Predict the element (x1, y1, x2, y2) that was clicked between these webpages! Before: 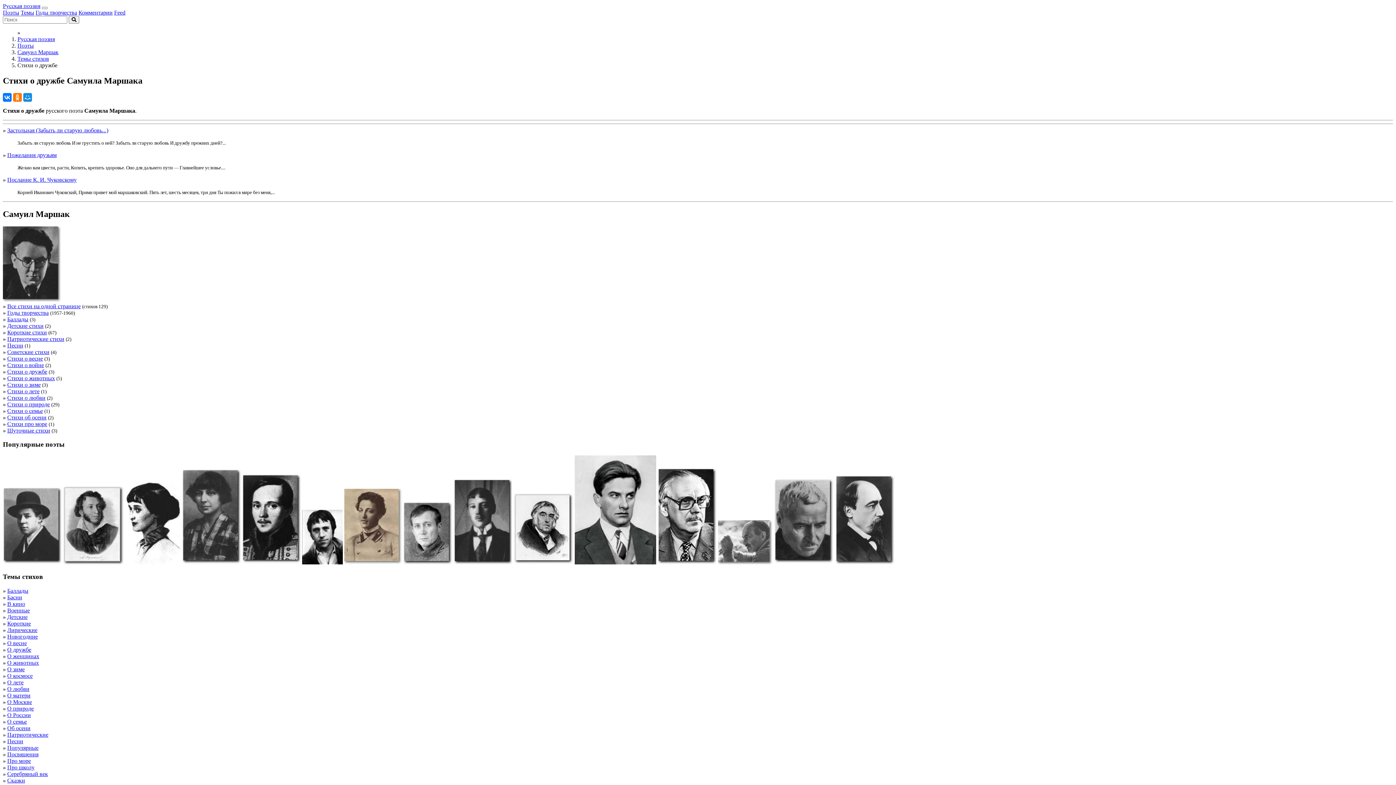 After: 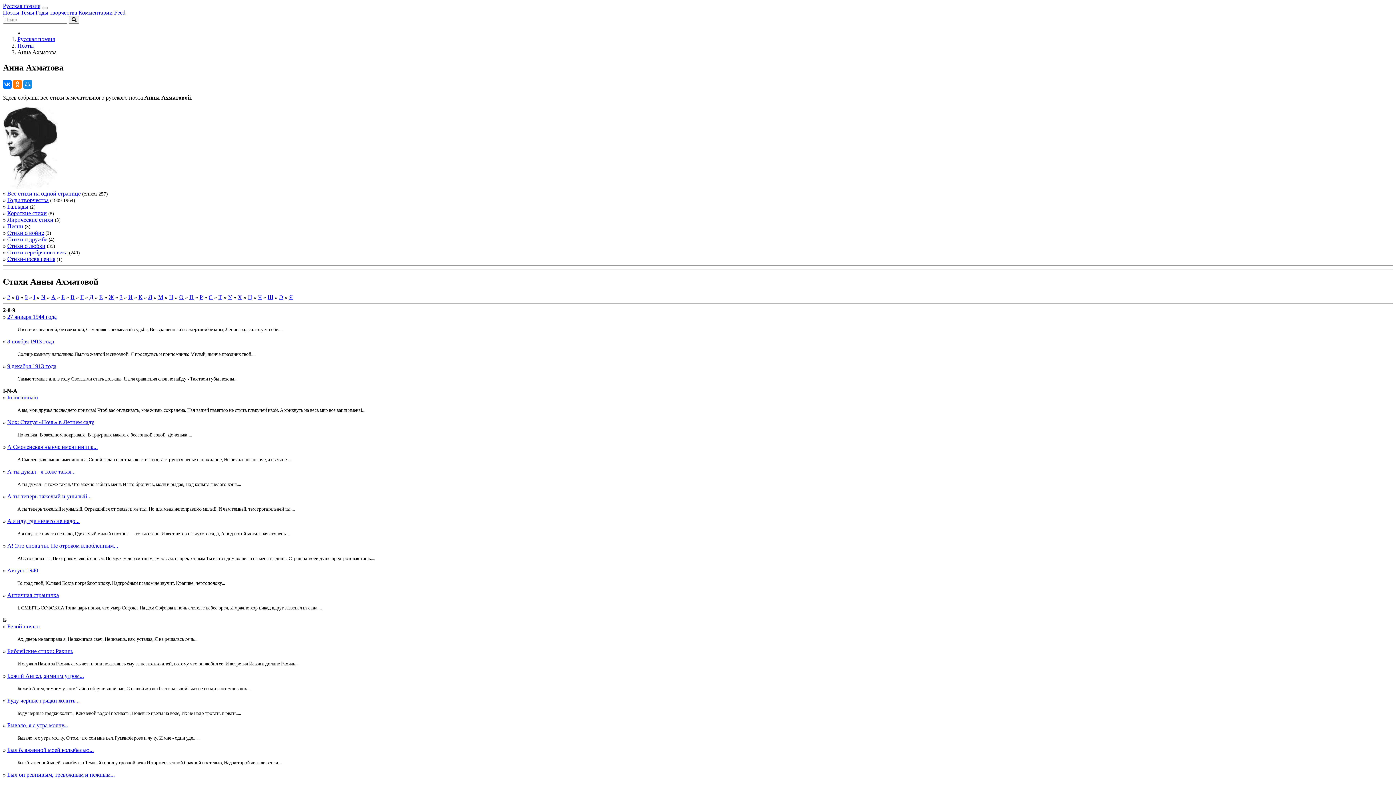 Action: bbox: (125, 559, 180, 565)